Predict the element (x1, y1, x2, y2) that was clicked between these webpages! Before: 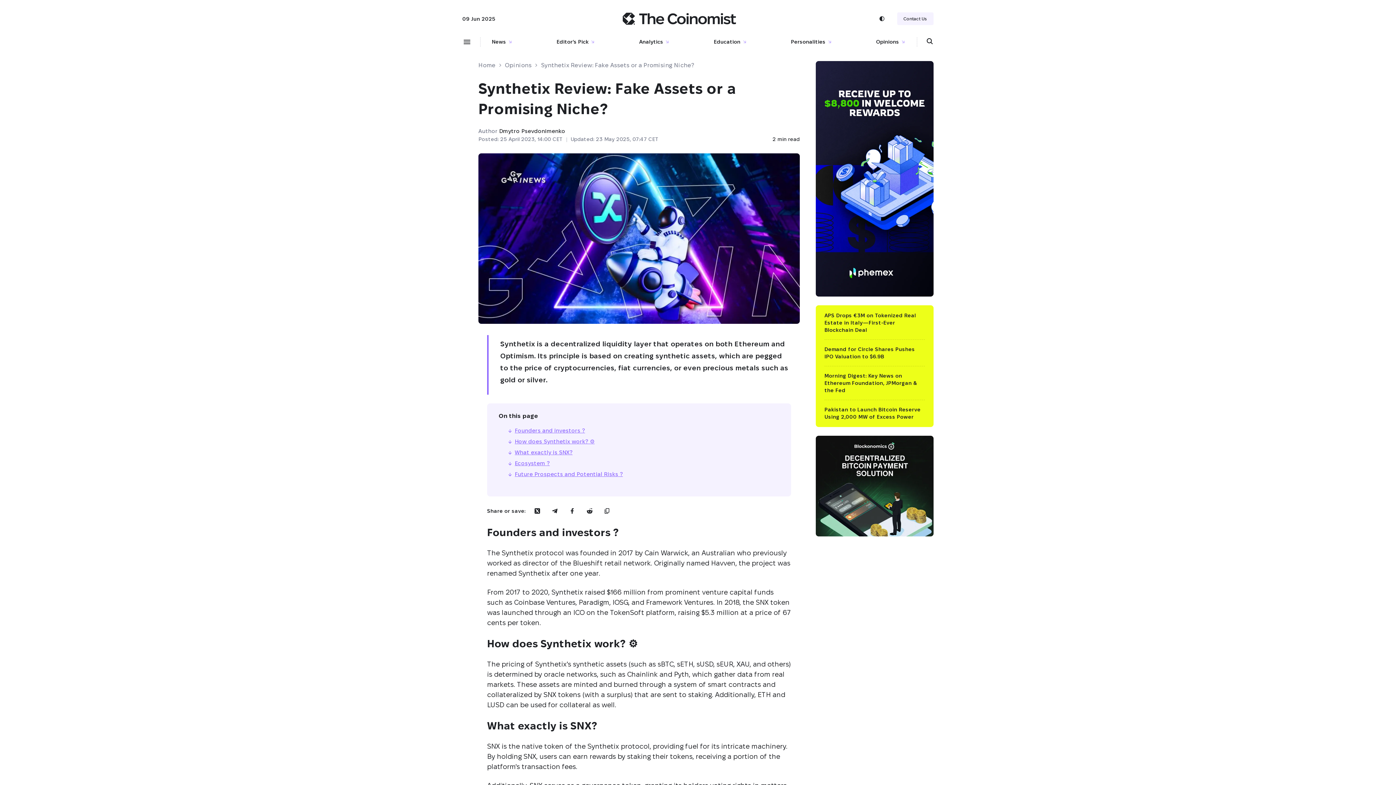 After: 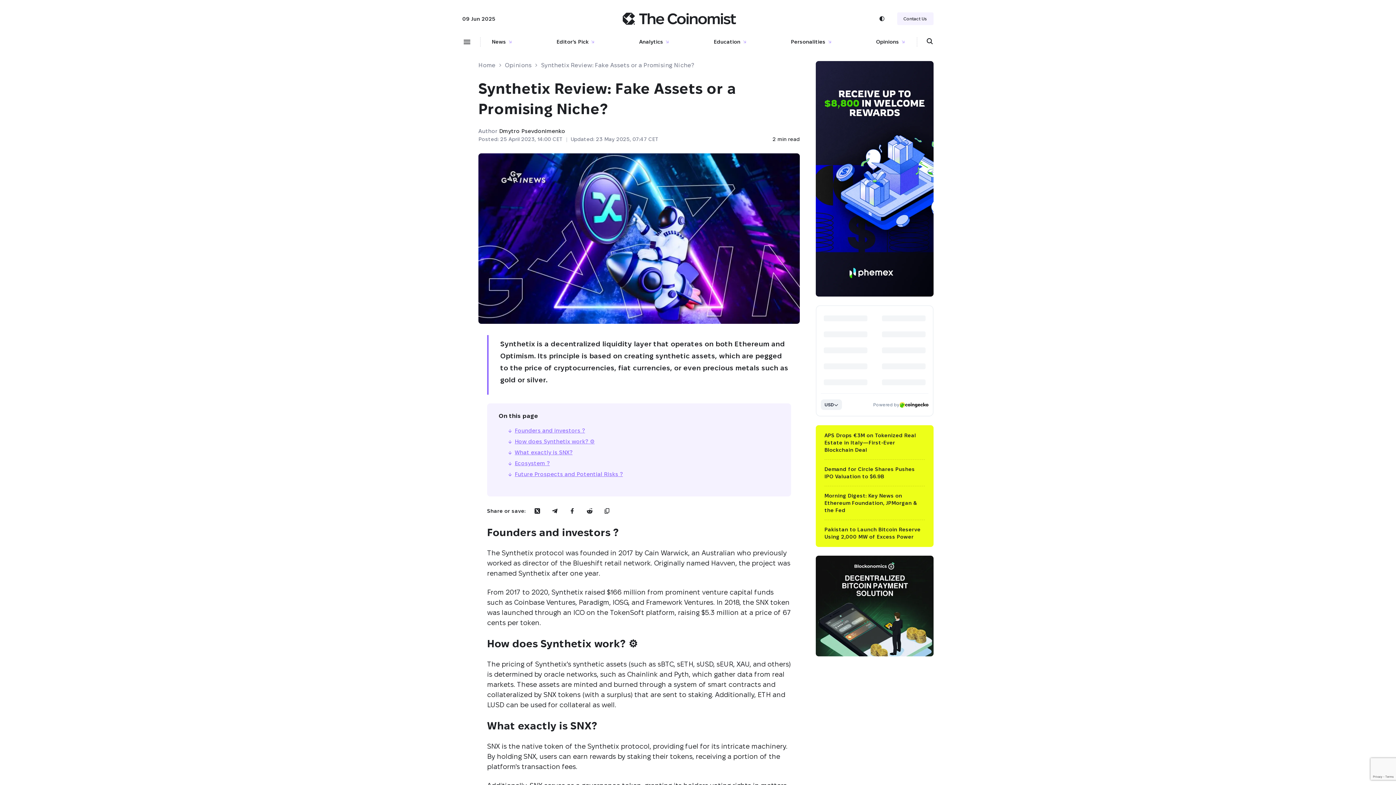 Action: bbox: (549, 505, 560, 517)